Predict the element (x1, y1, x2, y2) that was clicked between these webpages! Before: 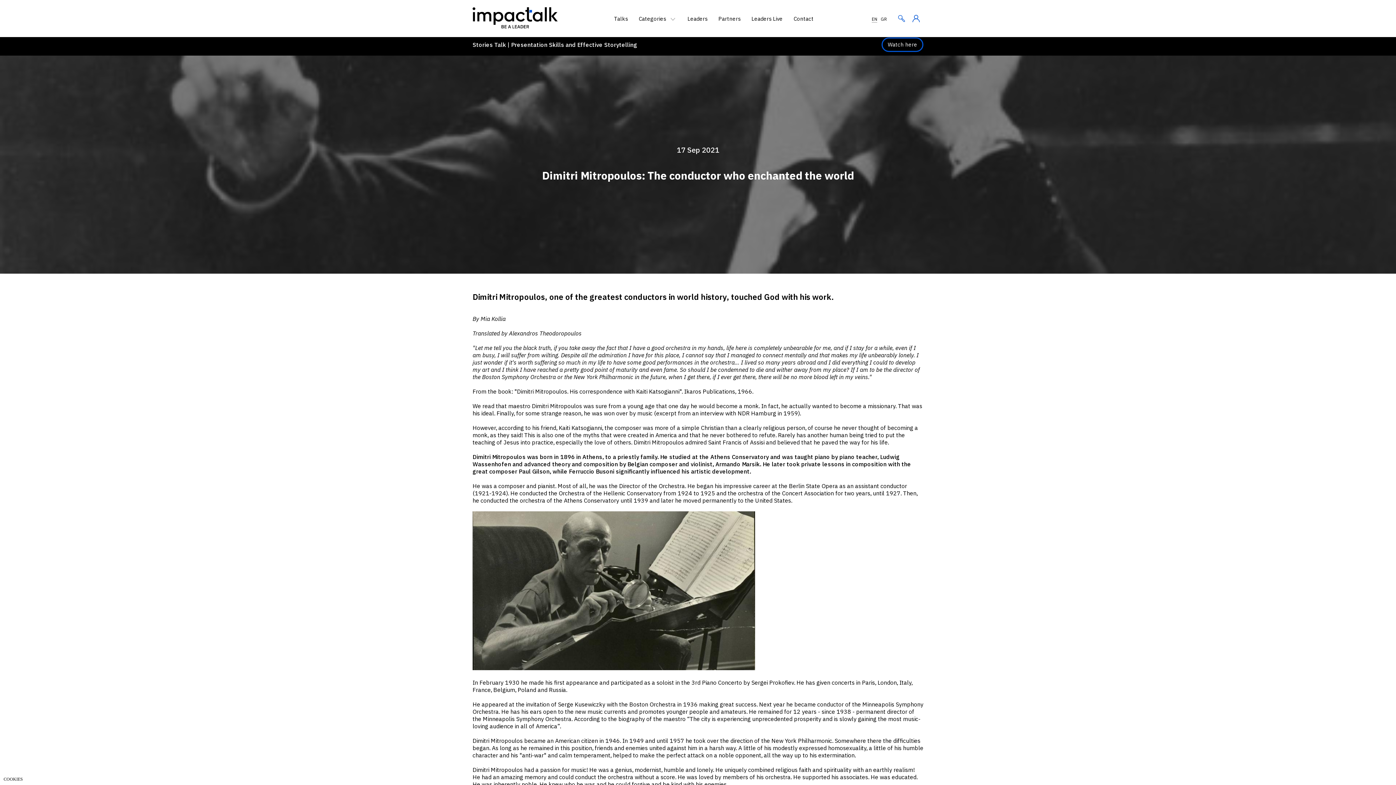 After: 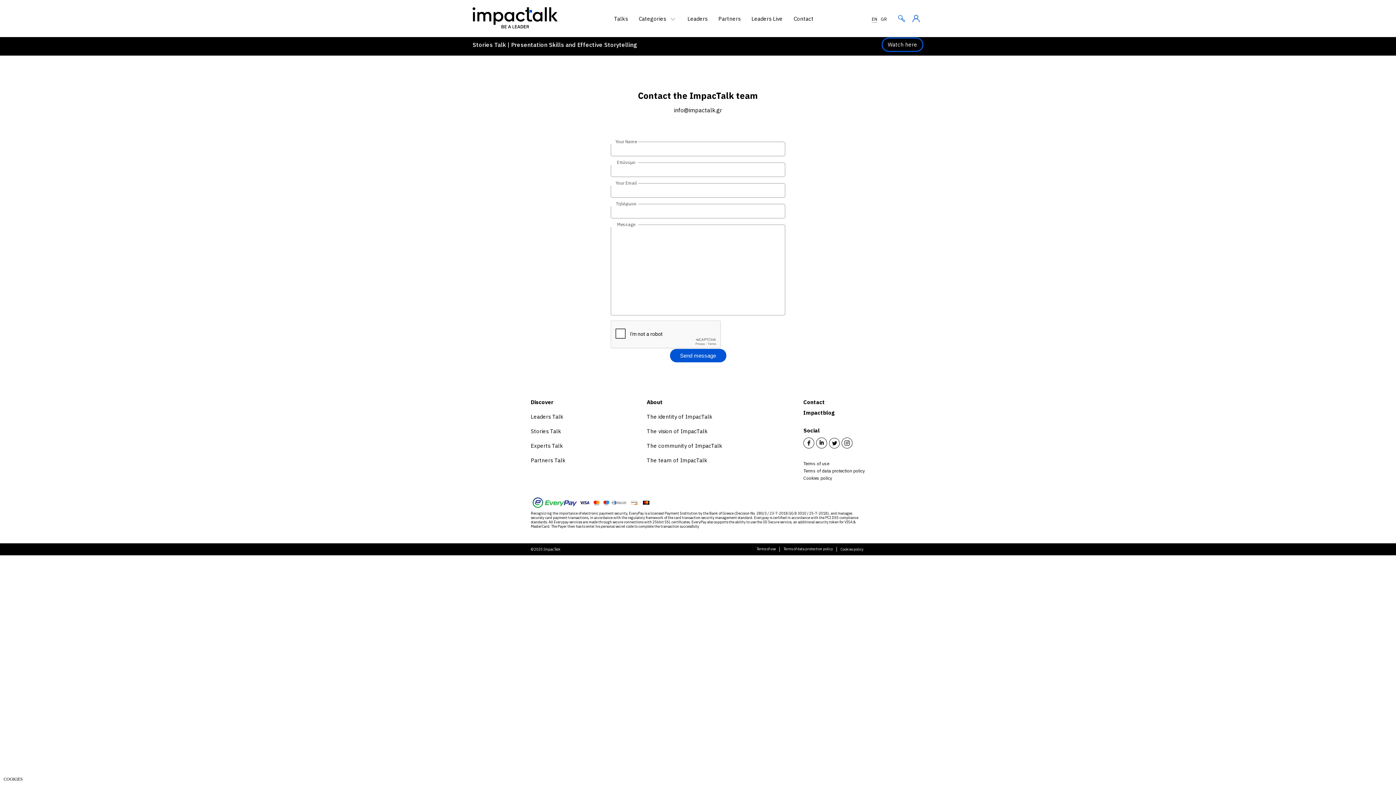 Action: label: Contact bbox: (793, 15, 813, 22)